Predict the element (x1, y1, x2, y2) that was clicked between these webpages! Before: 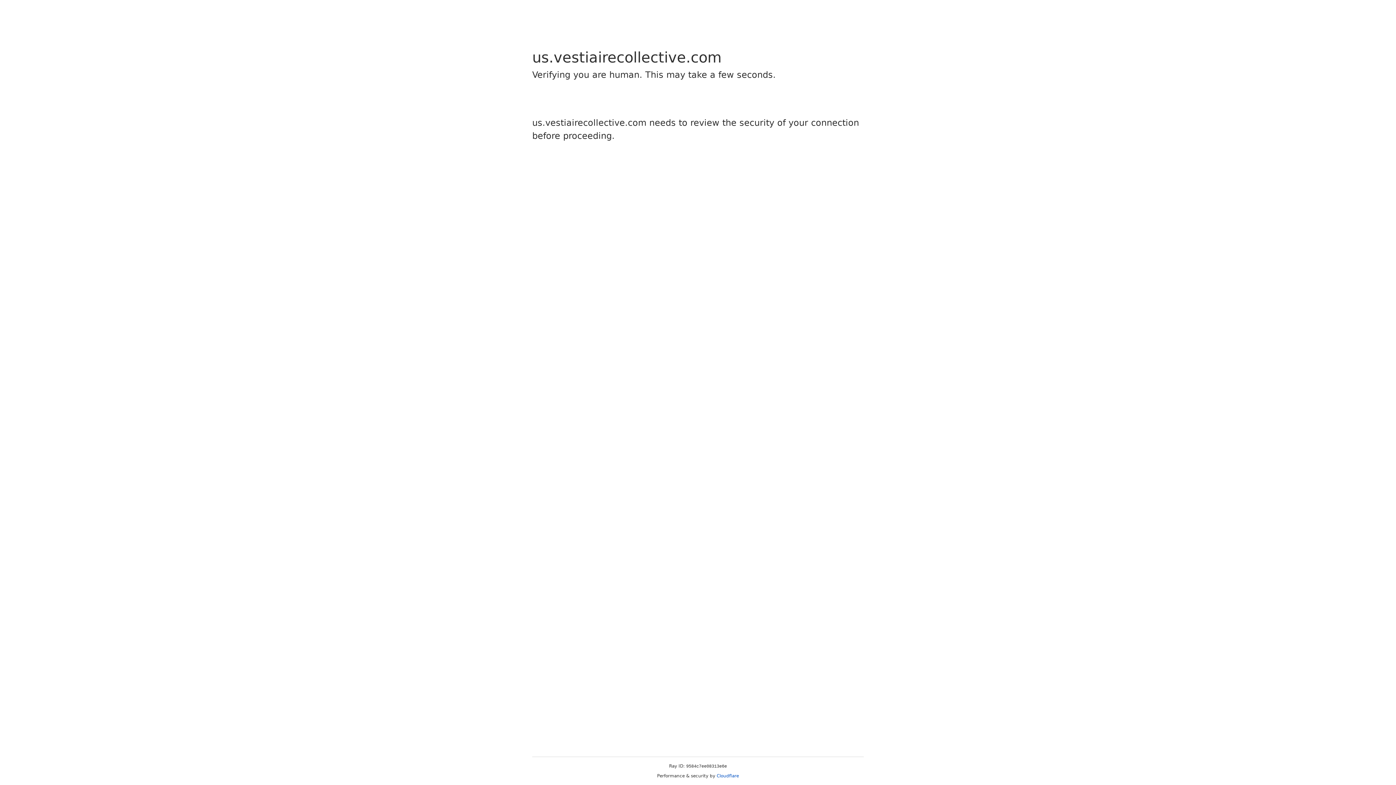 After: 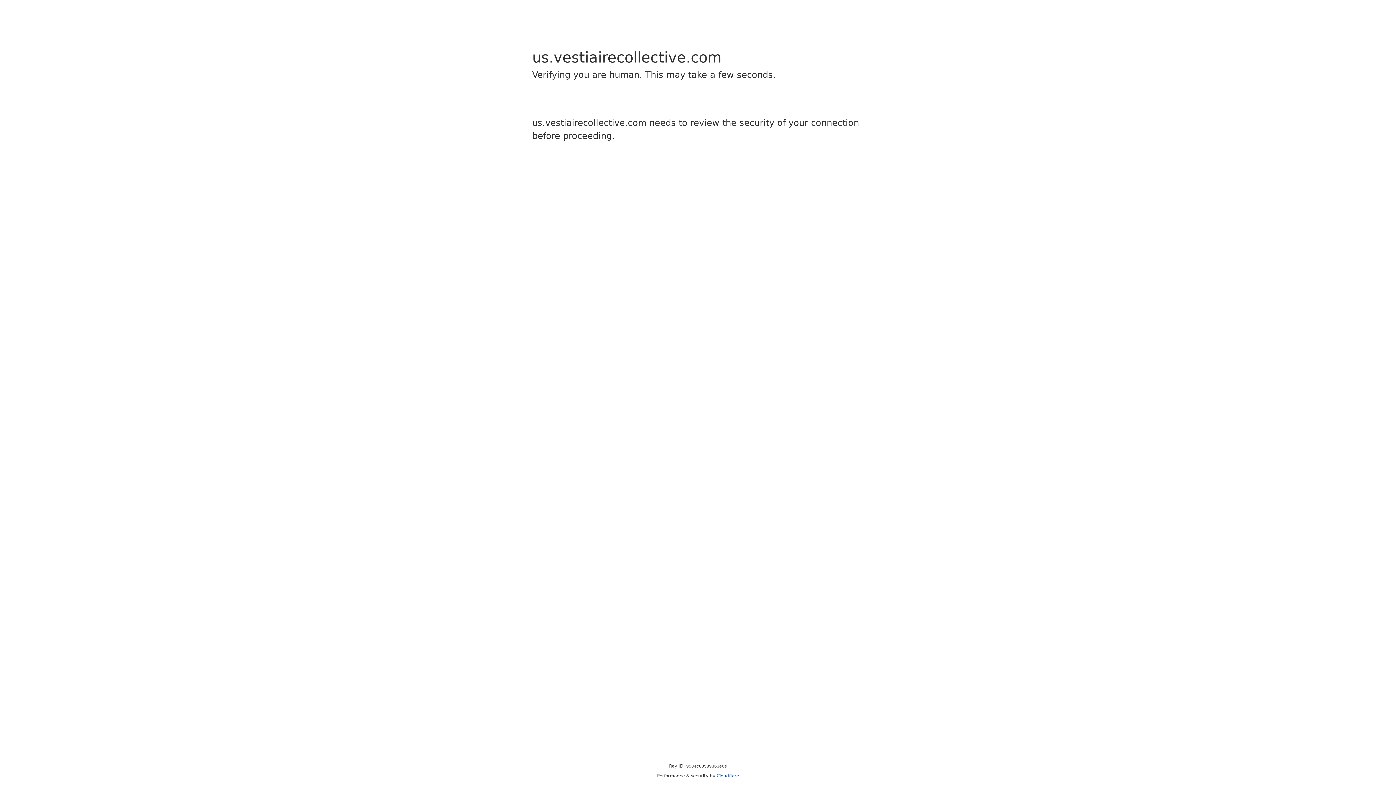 Action: label: Cloudflare bbox: (716, 773, 739, 778)